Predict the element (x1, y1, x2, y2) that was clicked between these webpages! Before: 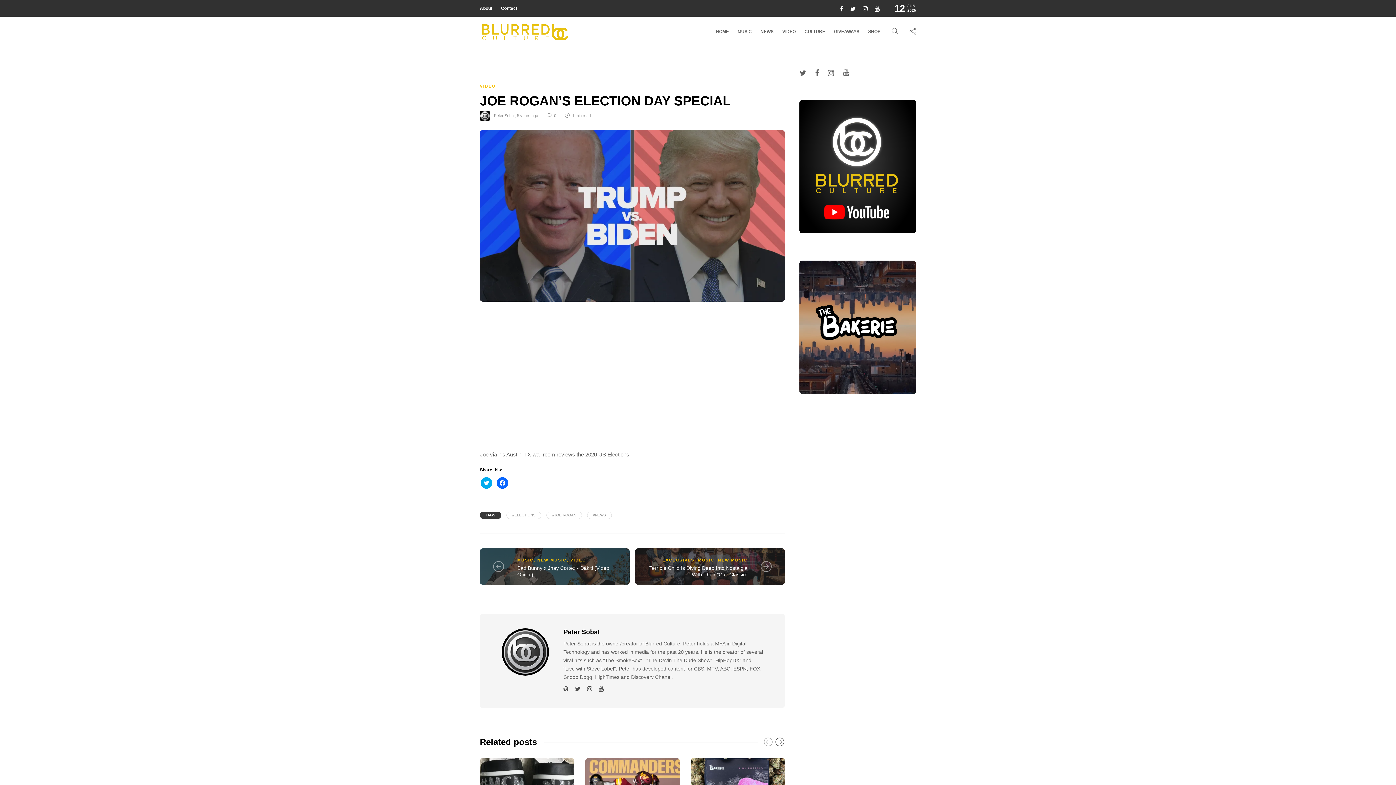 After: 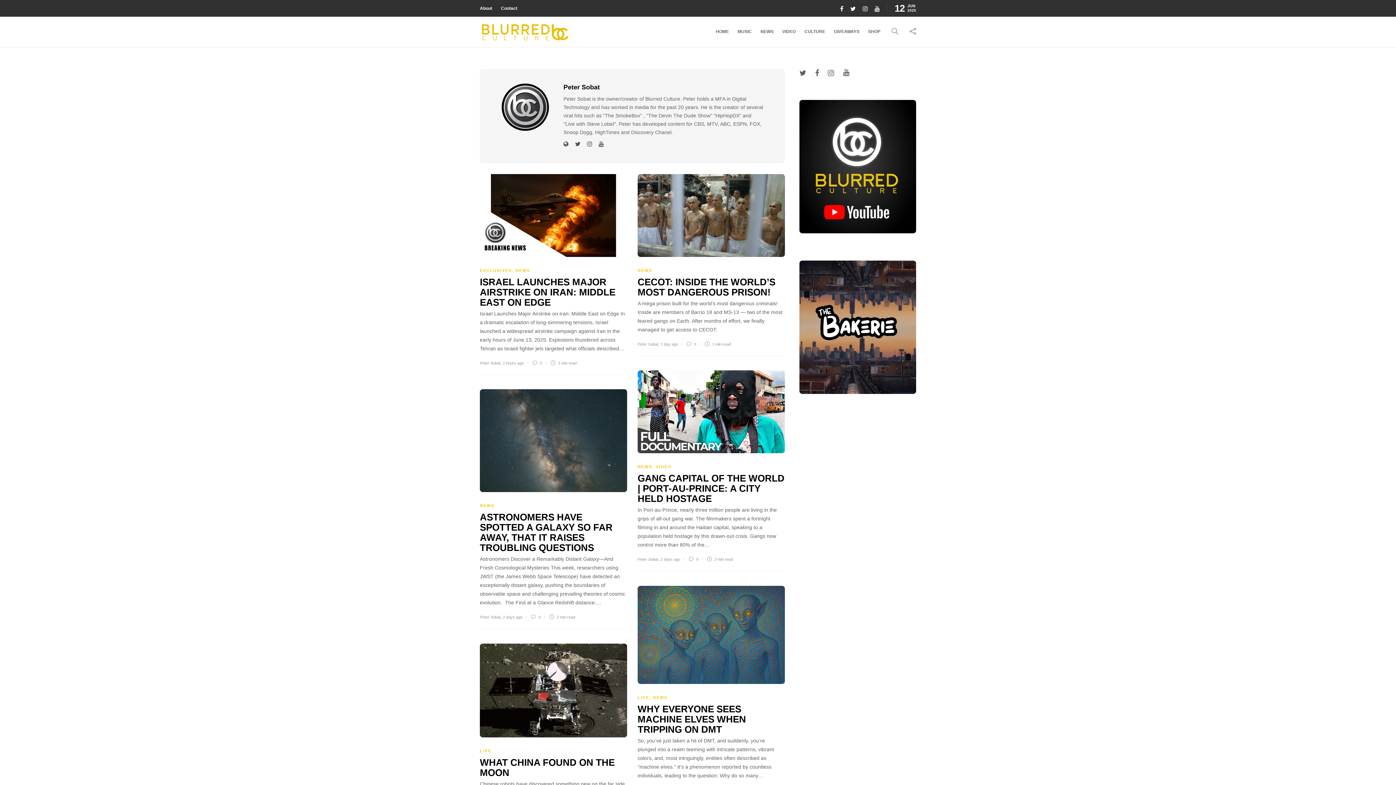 Action: bbox: (563, 628, 763, 636) label: Peter Sobat